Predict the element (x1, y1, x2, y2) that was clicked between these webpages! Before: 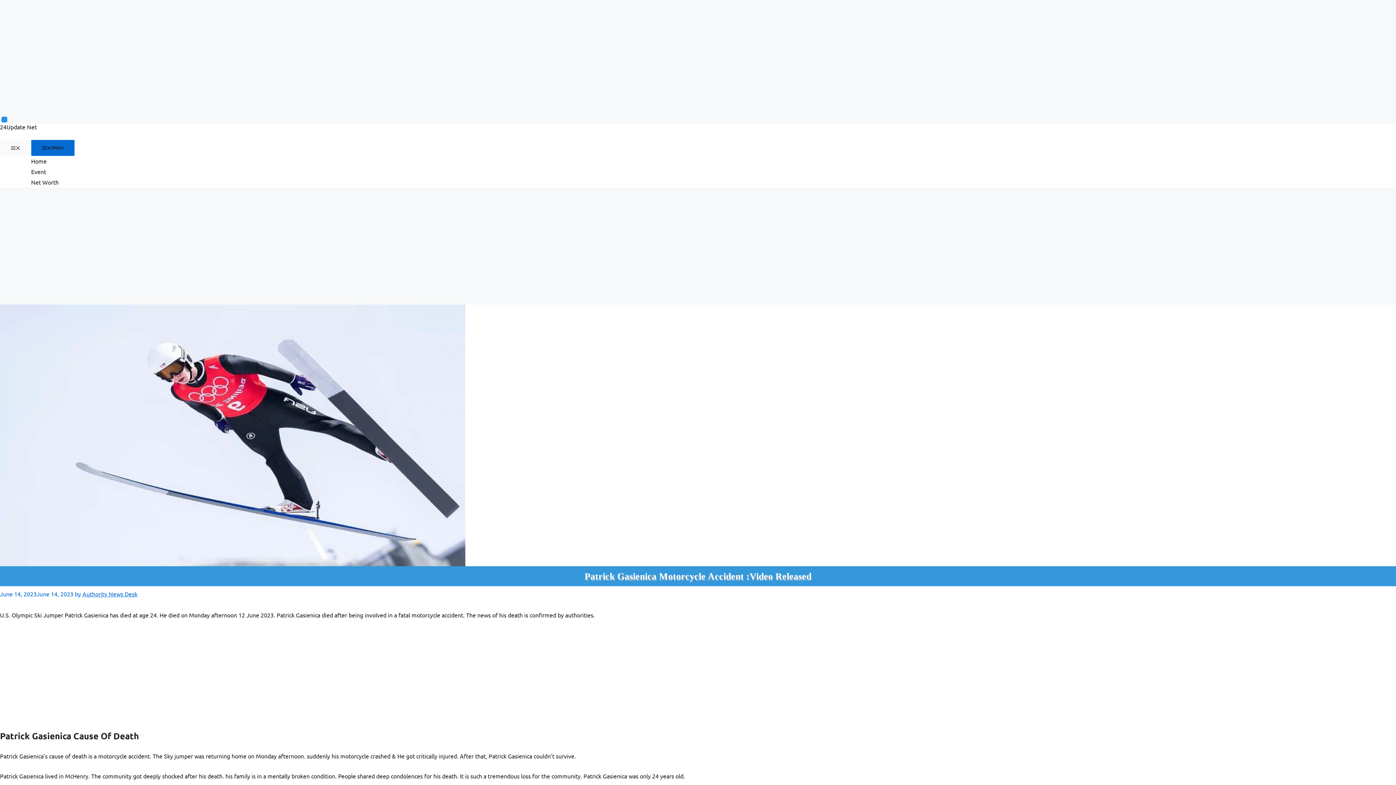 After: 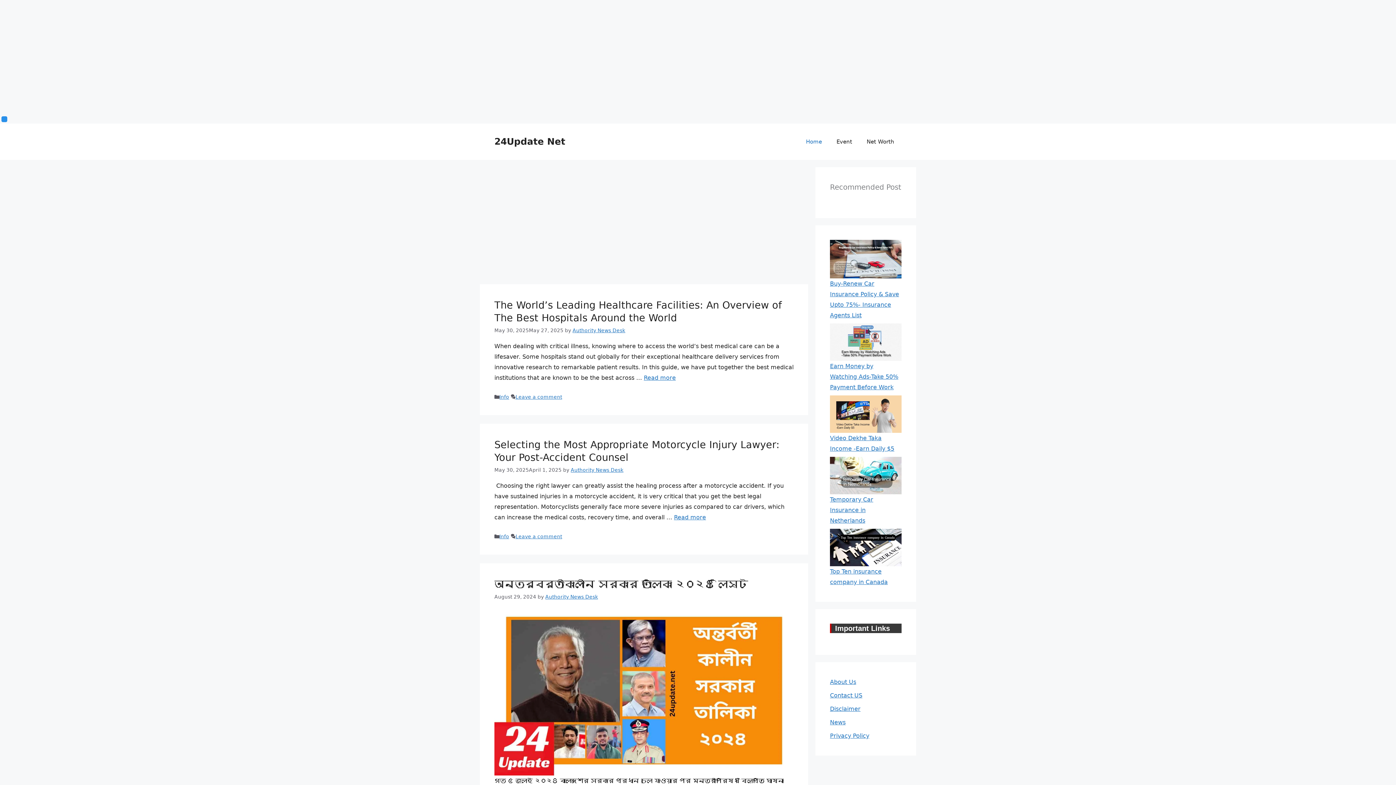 Action: label: 24Update Net bbox: (0, 123, 36, 130)